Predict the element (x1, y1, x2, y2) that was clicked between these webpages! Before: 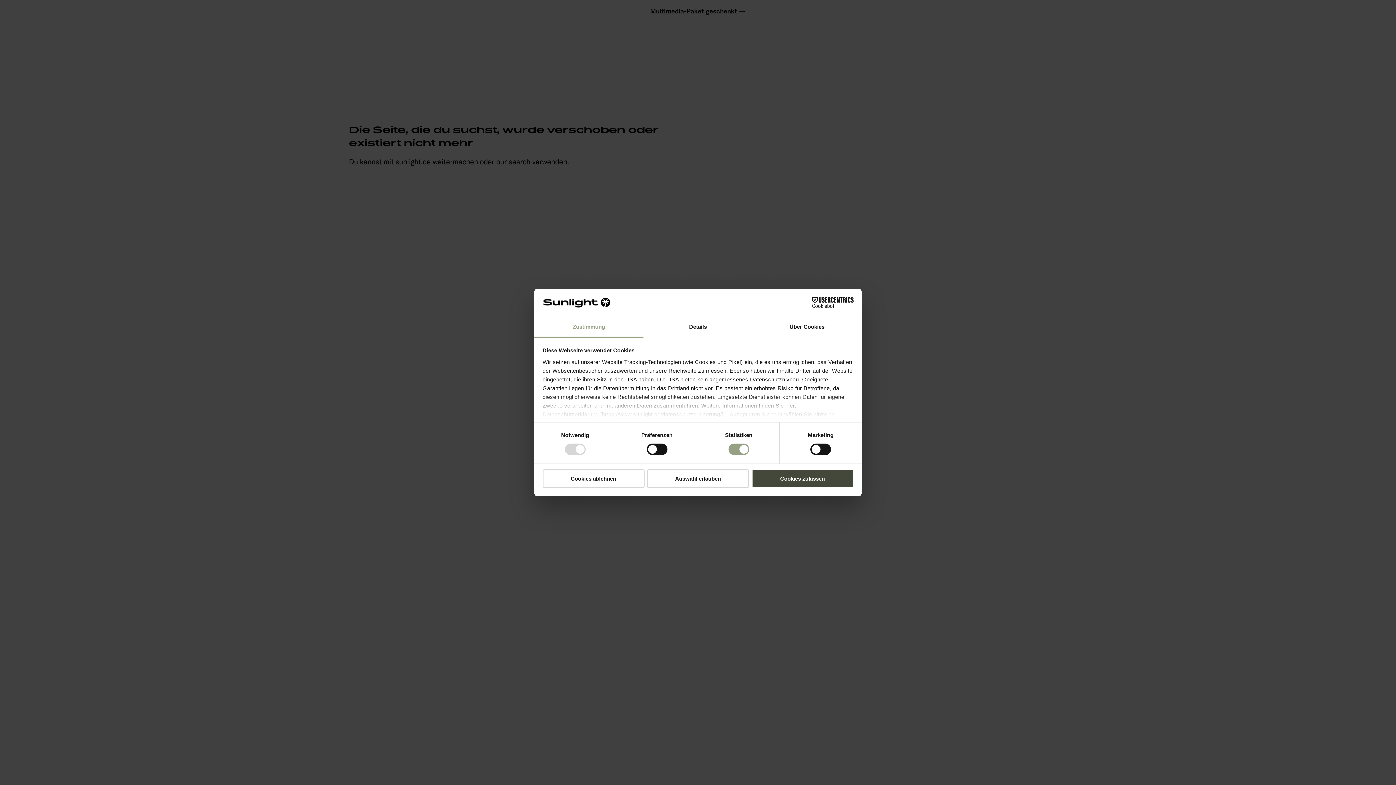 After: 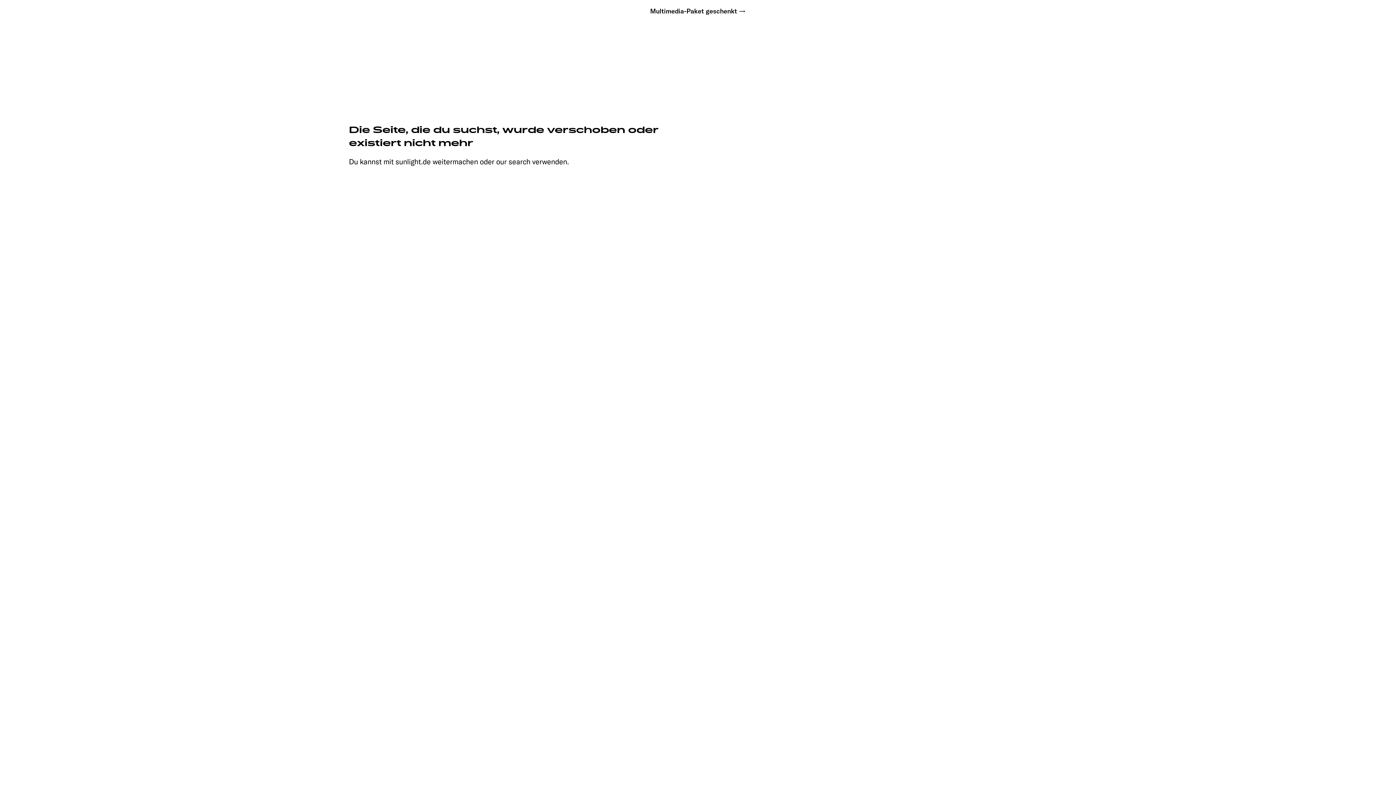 Action: bbox: (647, 469, 749, 488) label: Auswahl erlauben